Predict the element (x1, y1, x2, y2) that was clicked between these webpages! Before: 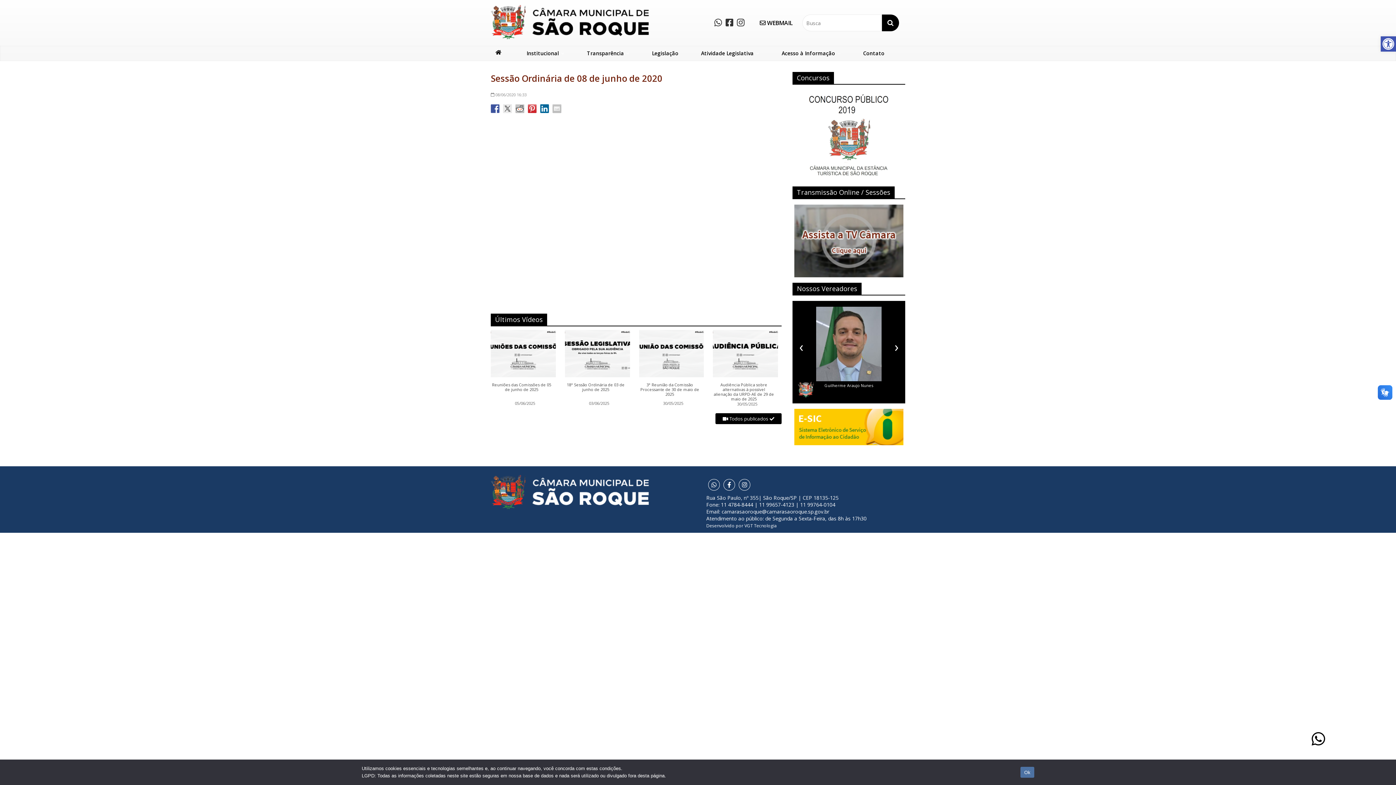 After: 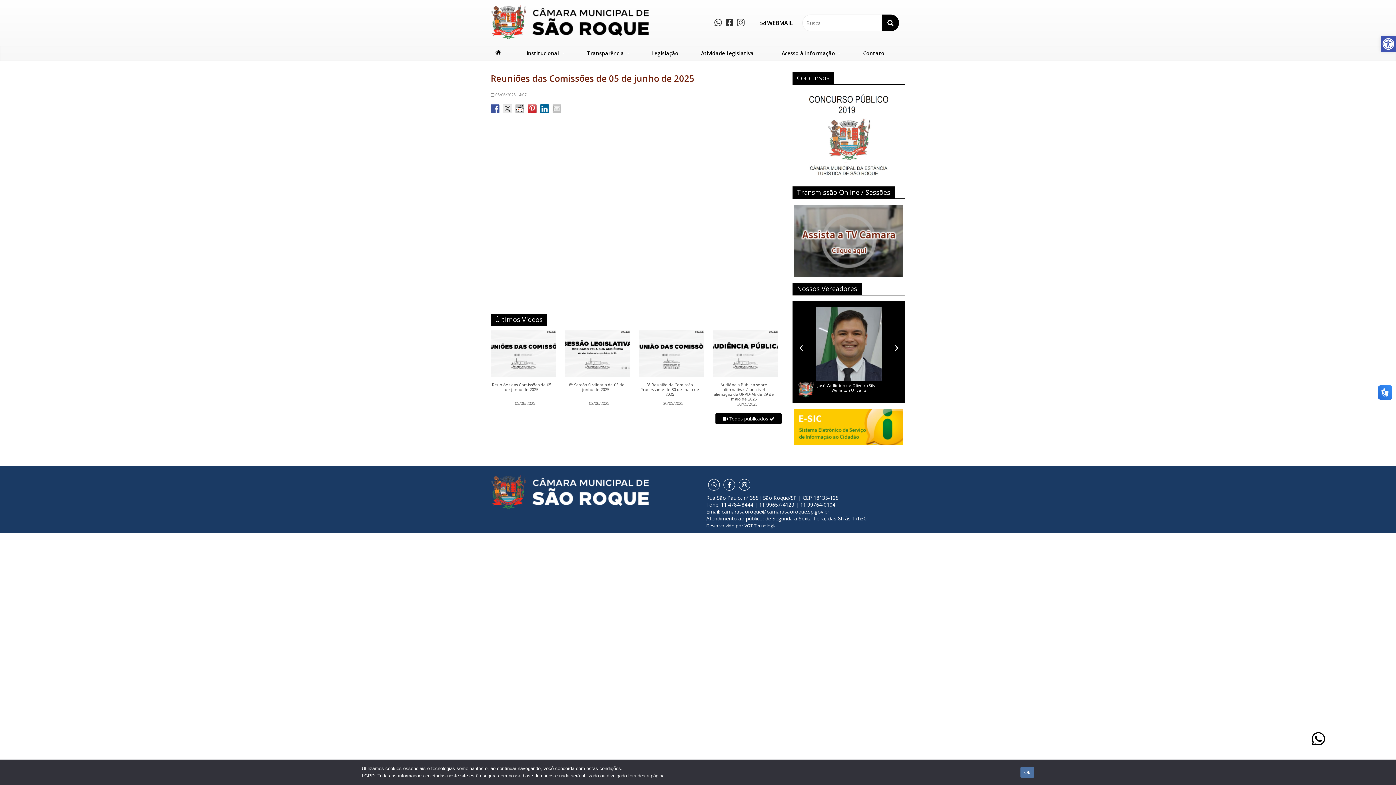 Action: label: Reuniões das Comissões de 05 de junho de 2025 bbox: (490, 382, 552, 400)